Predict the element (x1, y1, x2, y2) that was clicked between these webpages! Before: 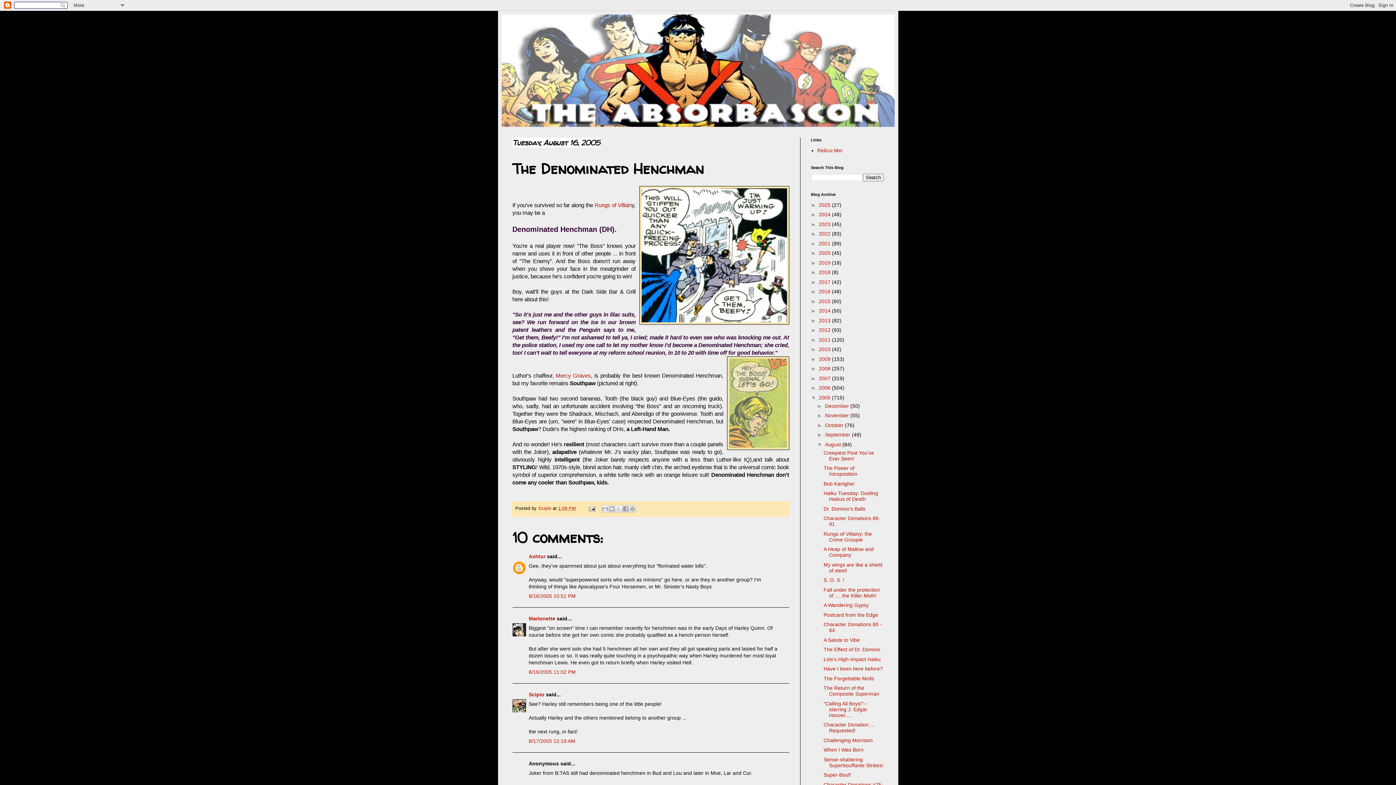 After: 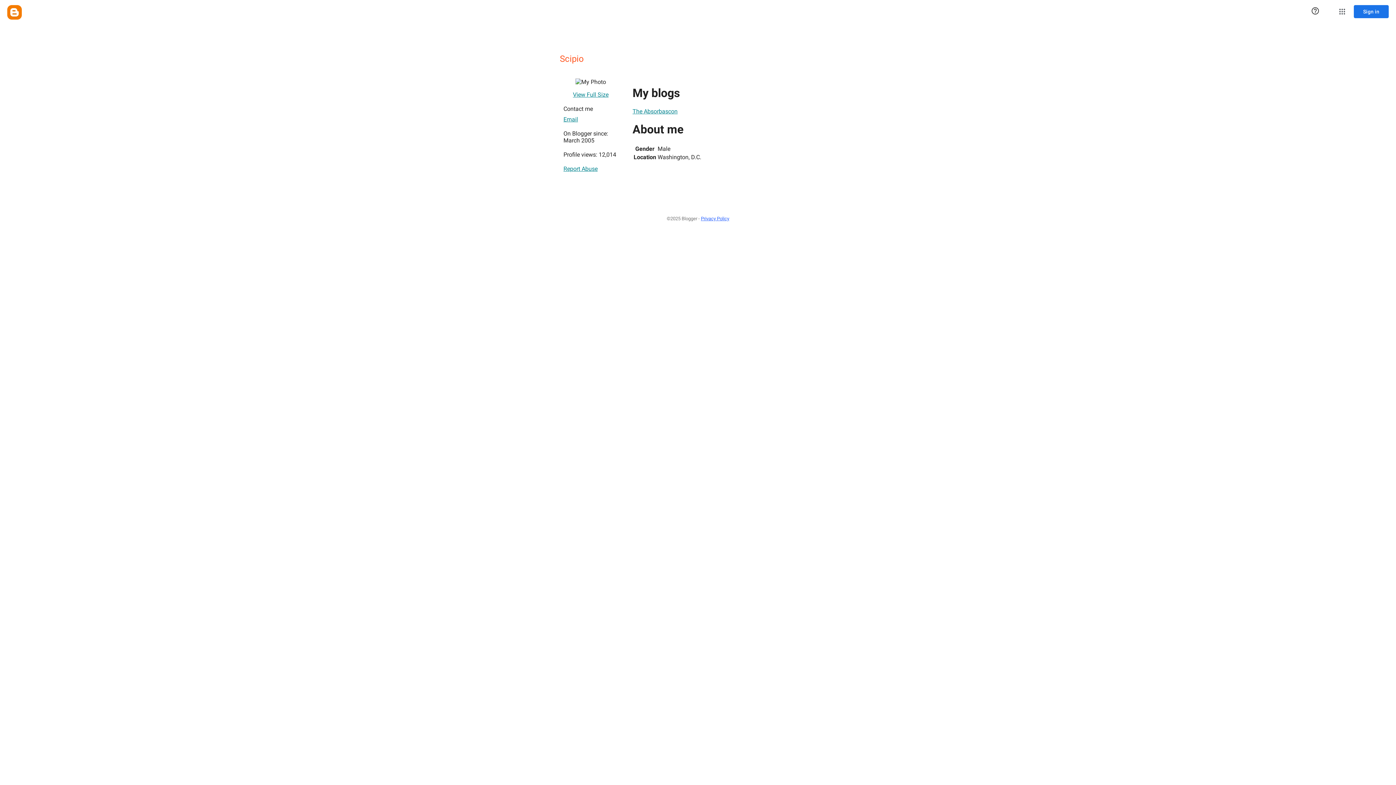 Action: label: Scipio bbox: (528, 692, 544, 697)